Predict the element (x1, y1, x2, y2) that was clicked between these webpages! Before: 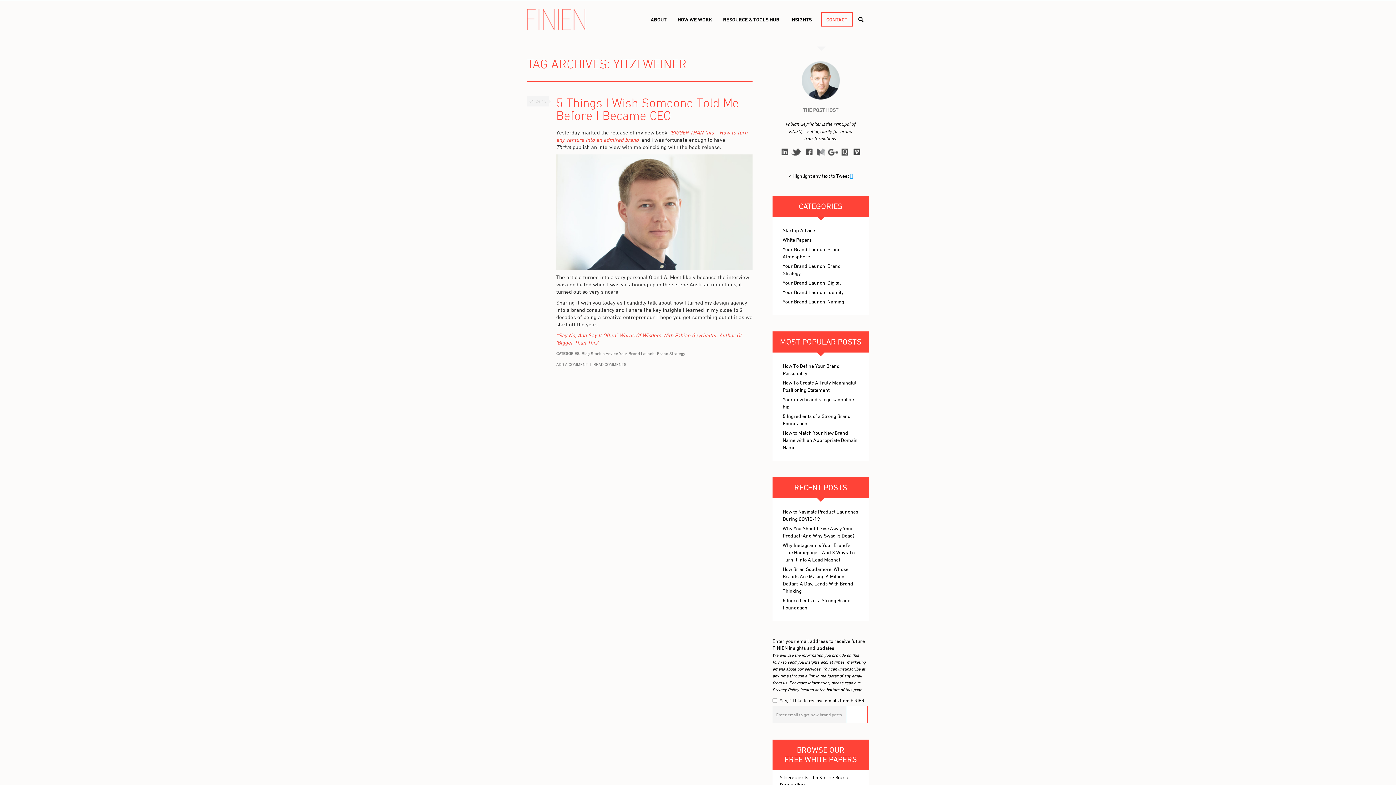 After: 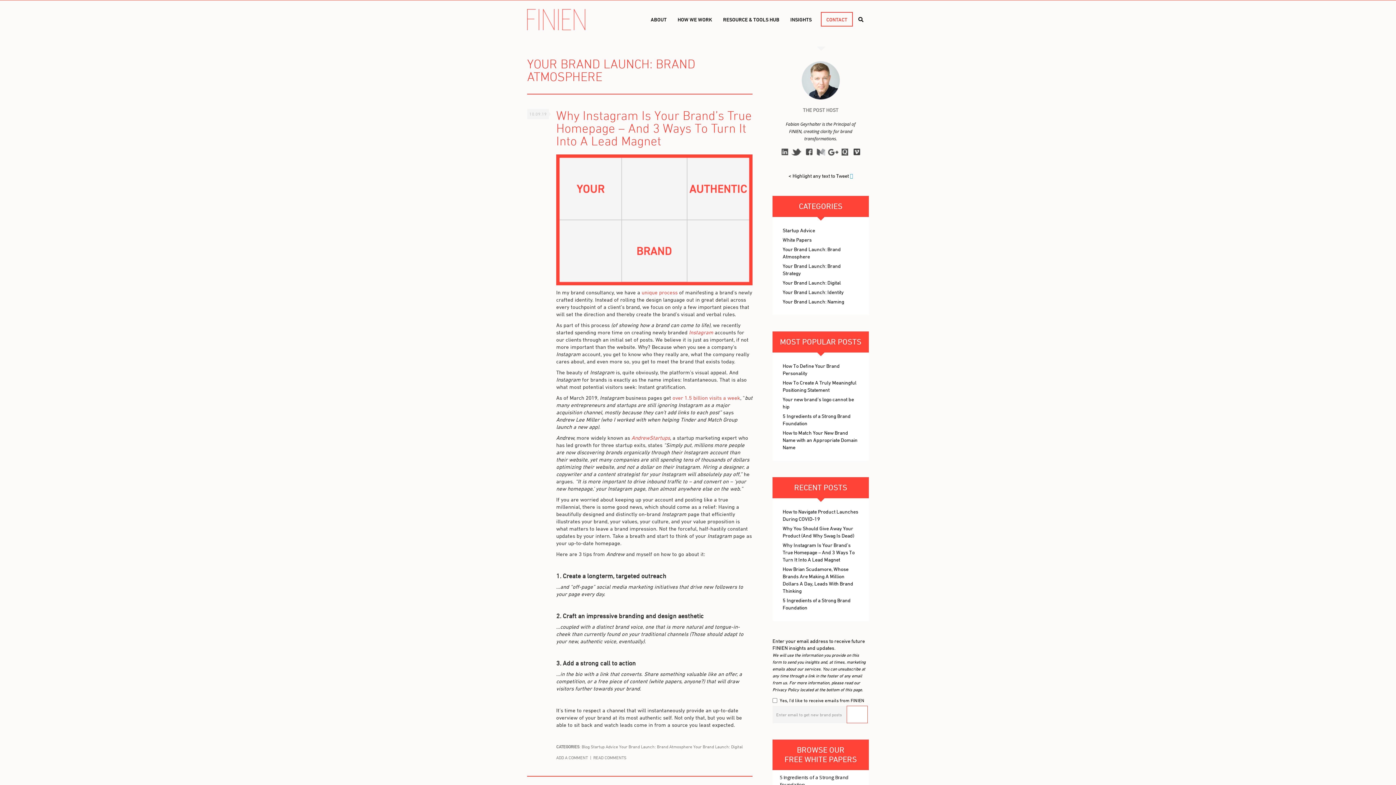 Action: label: Your Brand Launch: Brand Atmosphere bbox: (777, 244, 864, 261)